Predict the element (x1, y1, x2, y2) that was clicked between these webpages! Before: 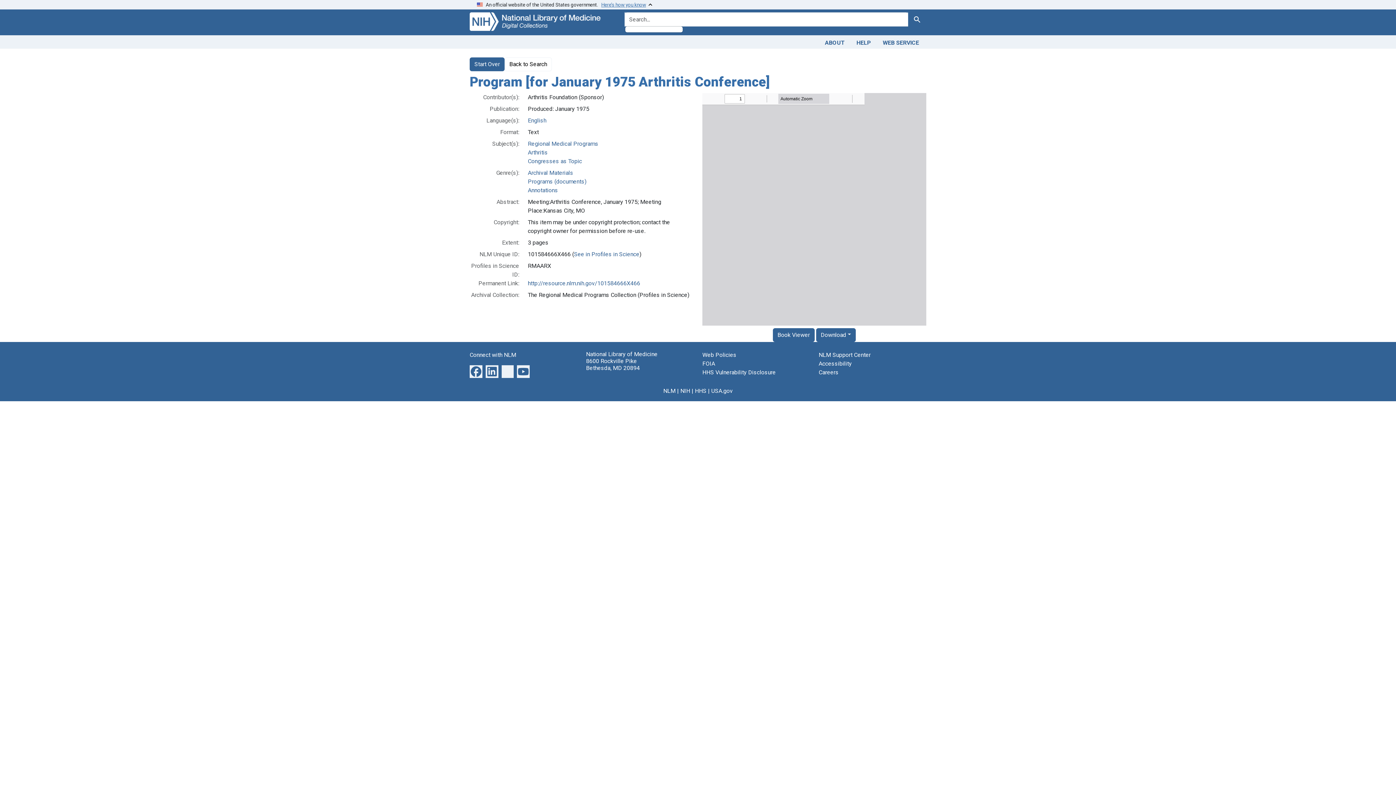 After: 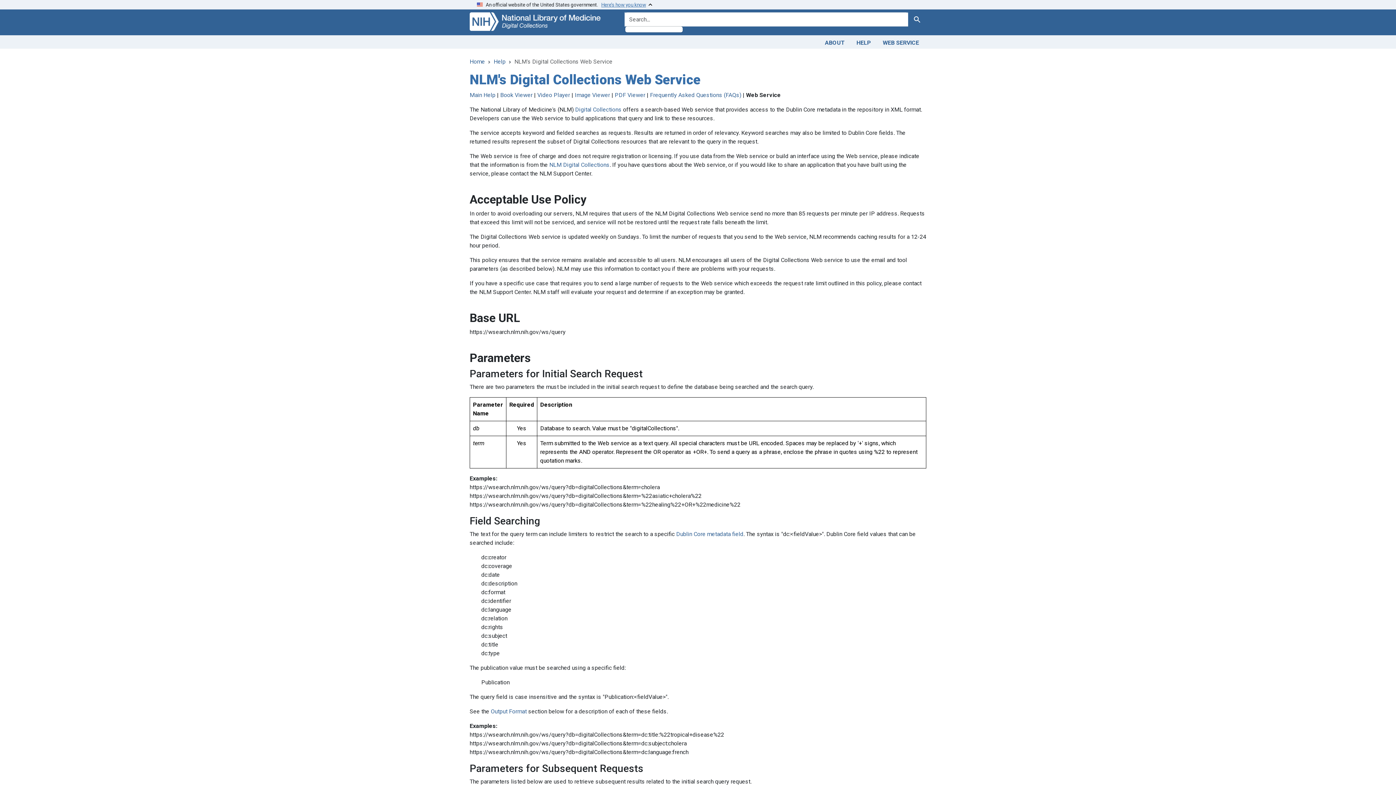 Action: label: WEB SERVICE bbox: (877, 36, 925, 47)